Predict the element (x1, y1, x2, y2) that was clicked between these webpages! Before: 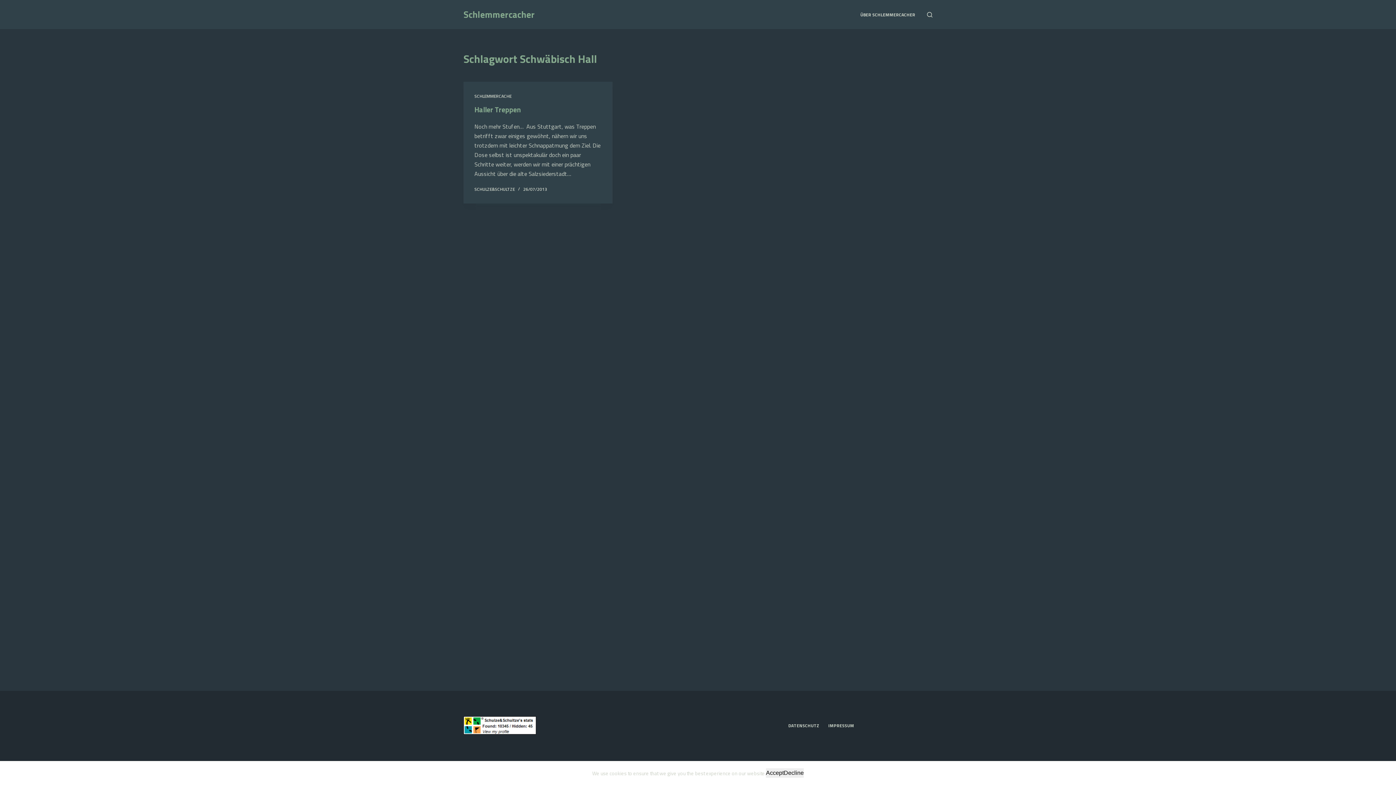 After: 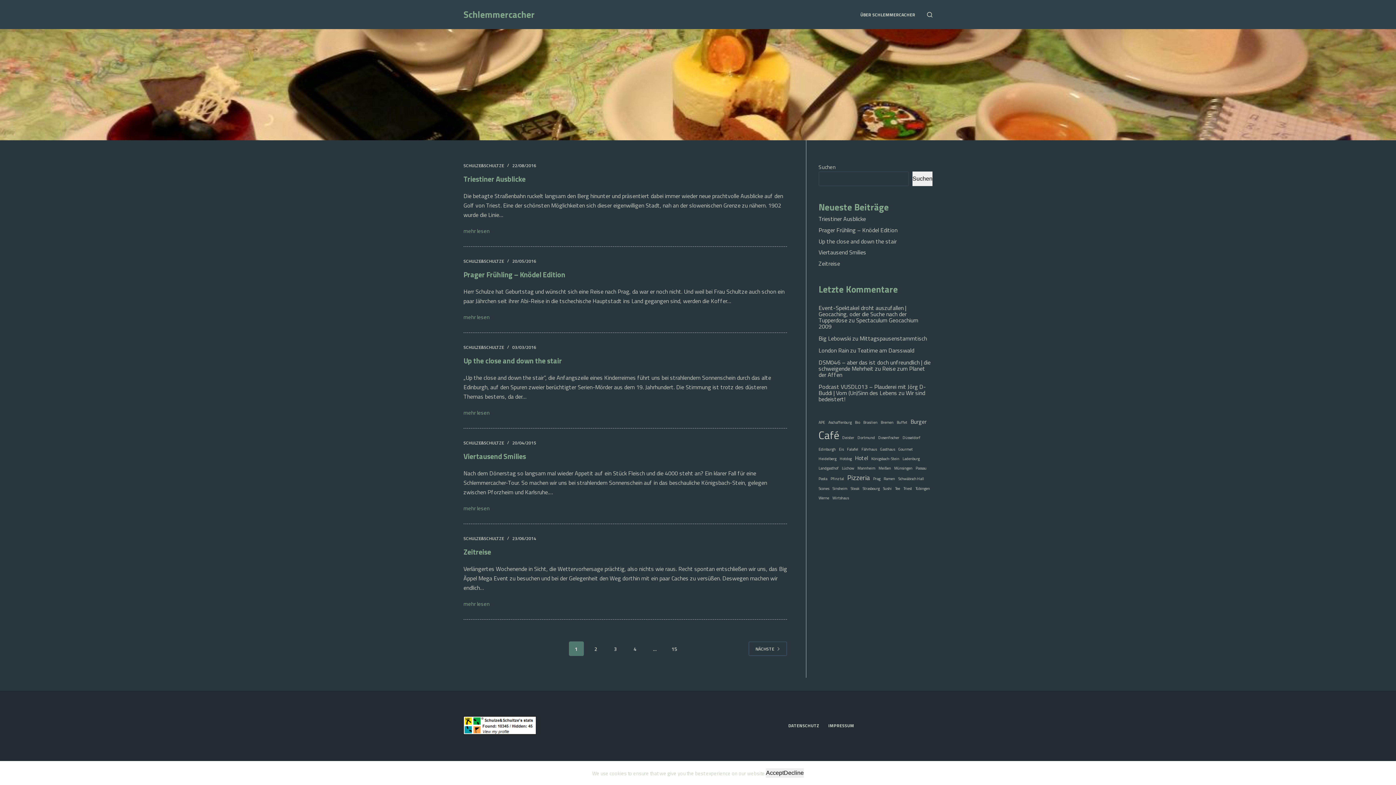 Action: bbox: (463, 7, 534, 21) label: Schlemmercacher